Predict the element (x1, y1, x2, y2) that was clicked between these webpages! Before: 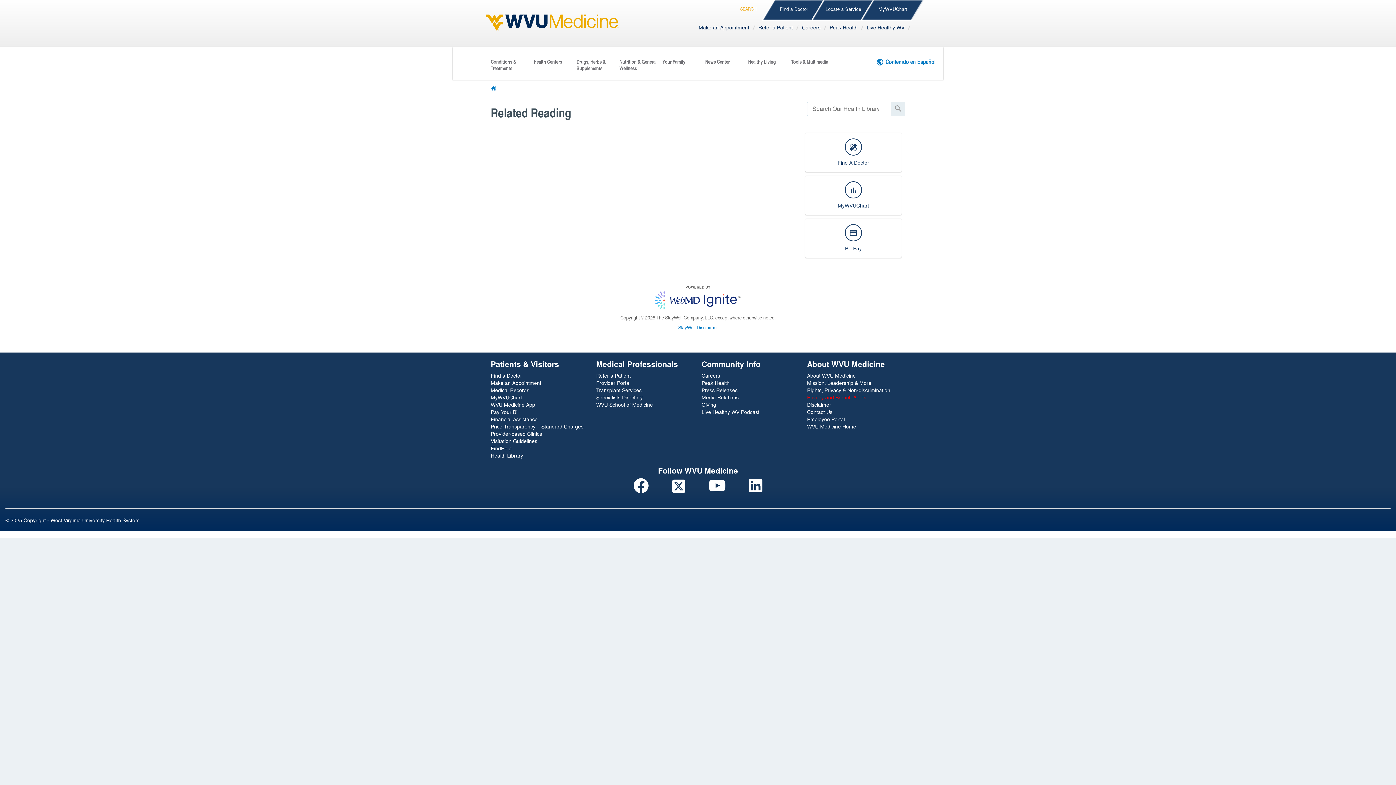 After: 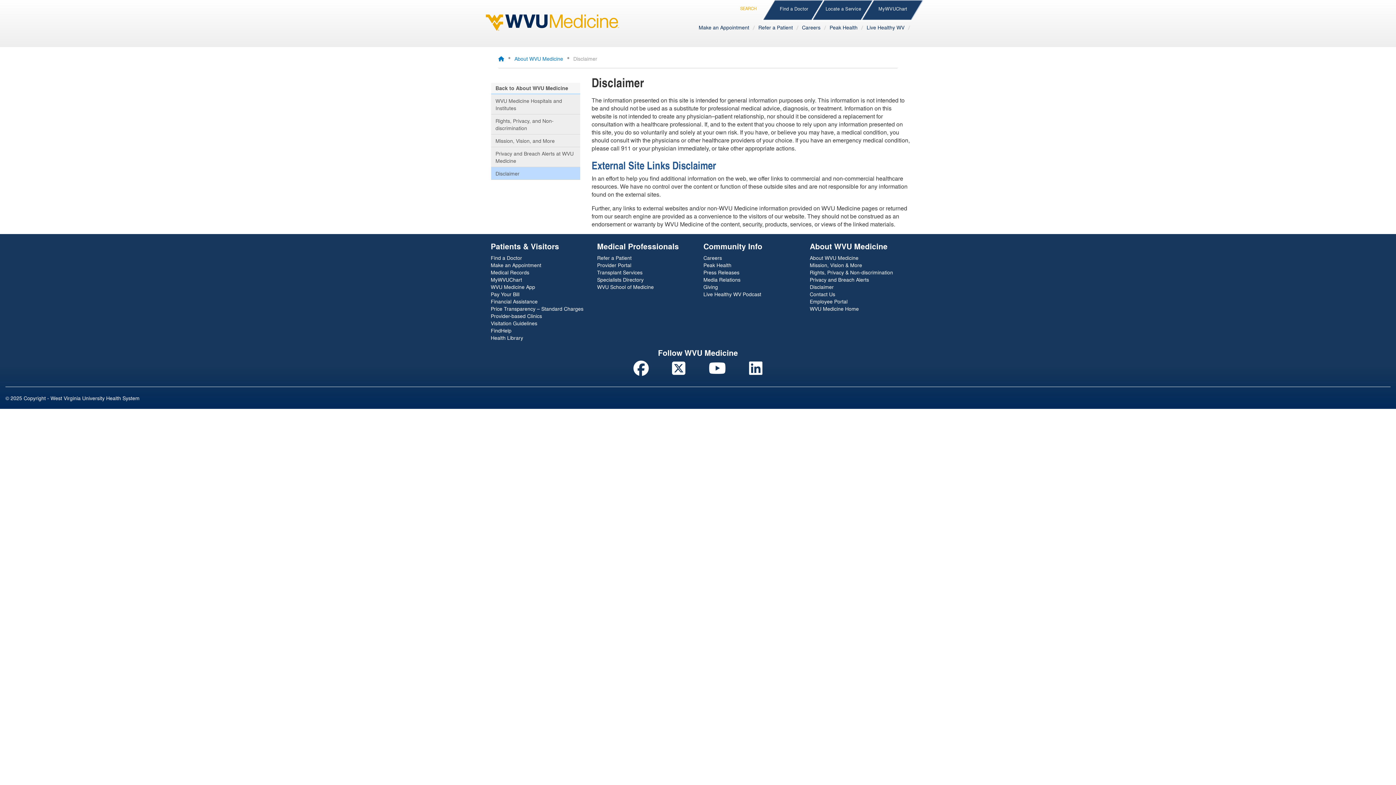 Action: label: Disclaimer bbox: (807, 400, 831, 408)